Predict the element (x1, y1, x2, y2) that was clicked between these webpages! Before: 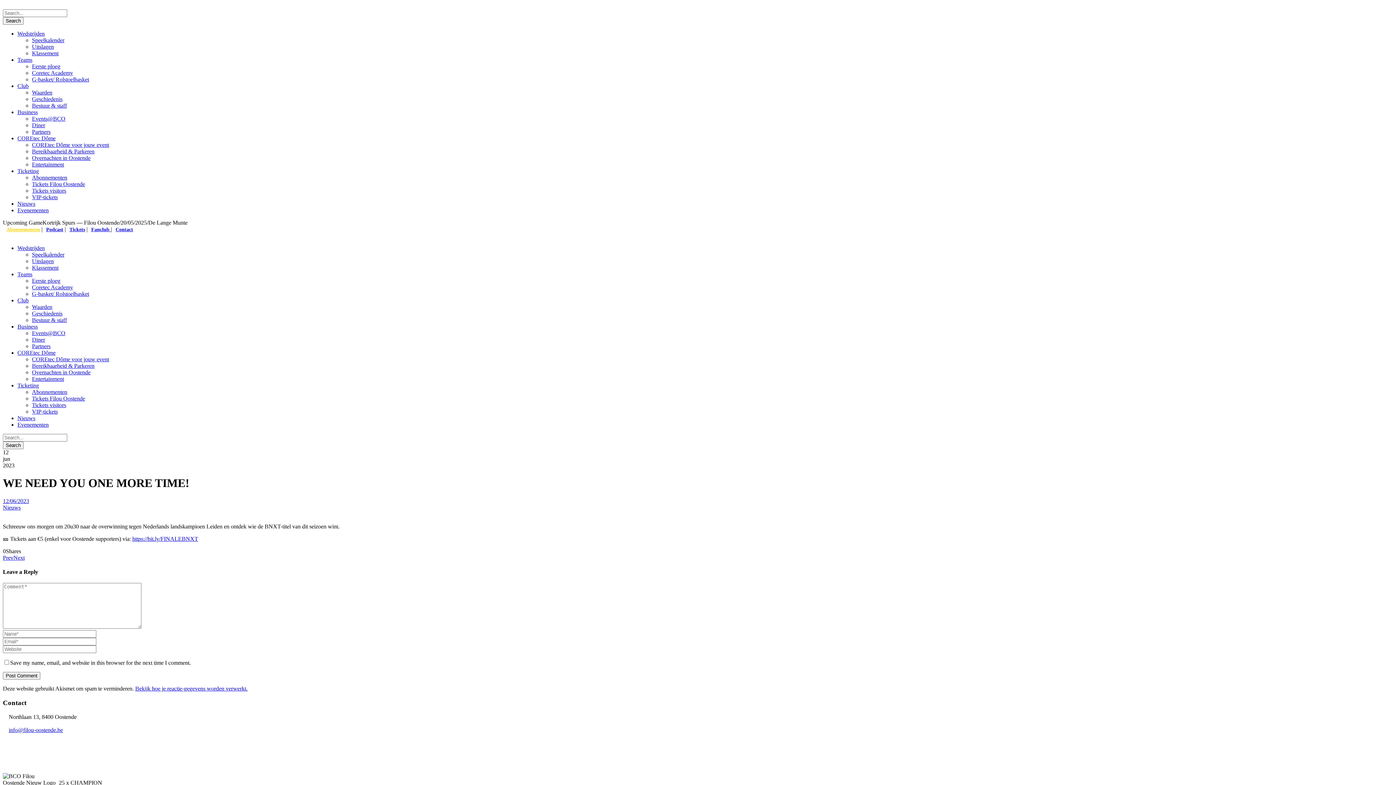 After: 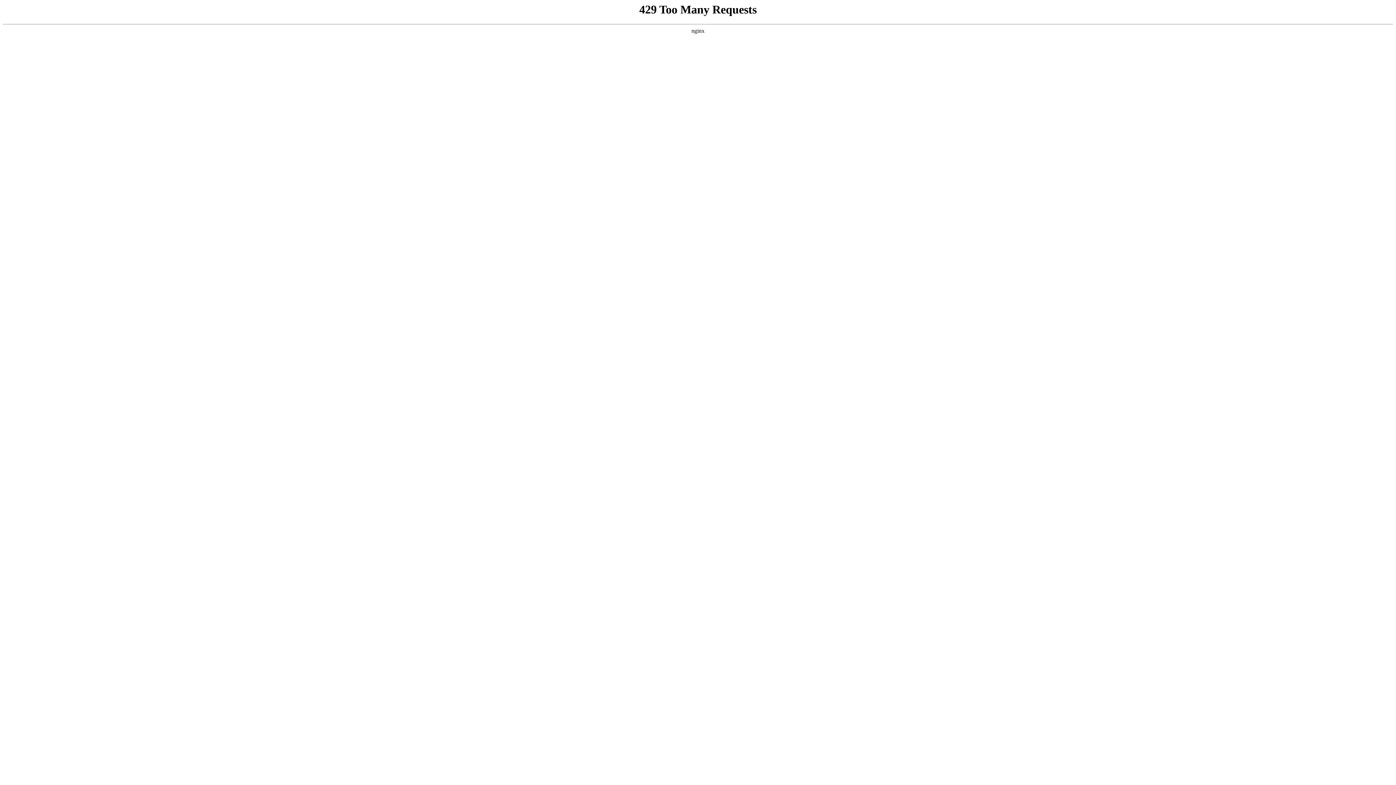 Action: bbox: (32, 96, 62, 102) label: Geschiedenis